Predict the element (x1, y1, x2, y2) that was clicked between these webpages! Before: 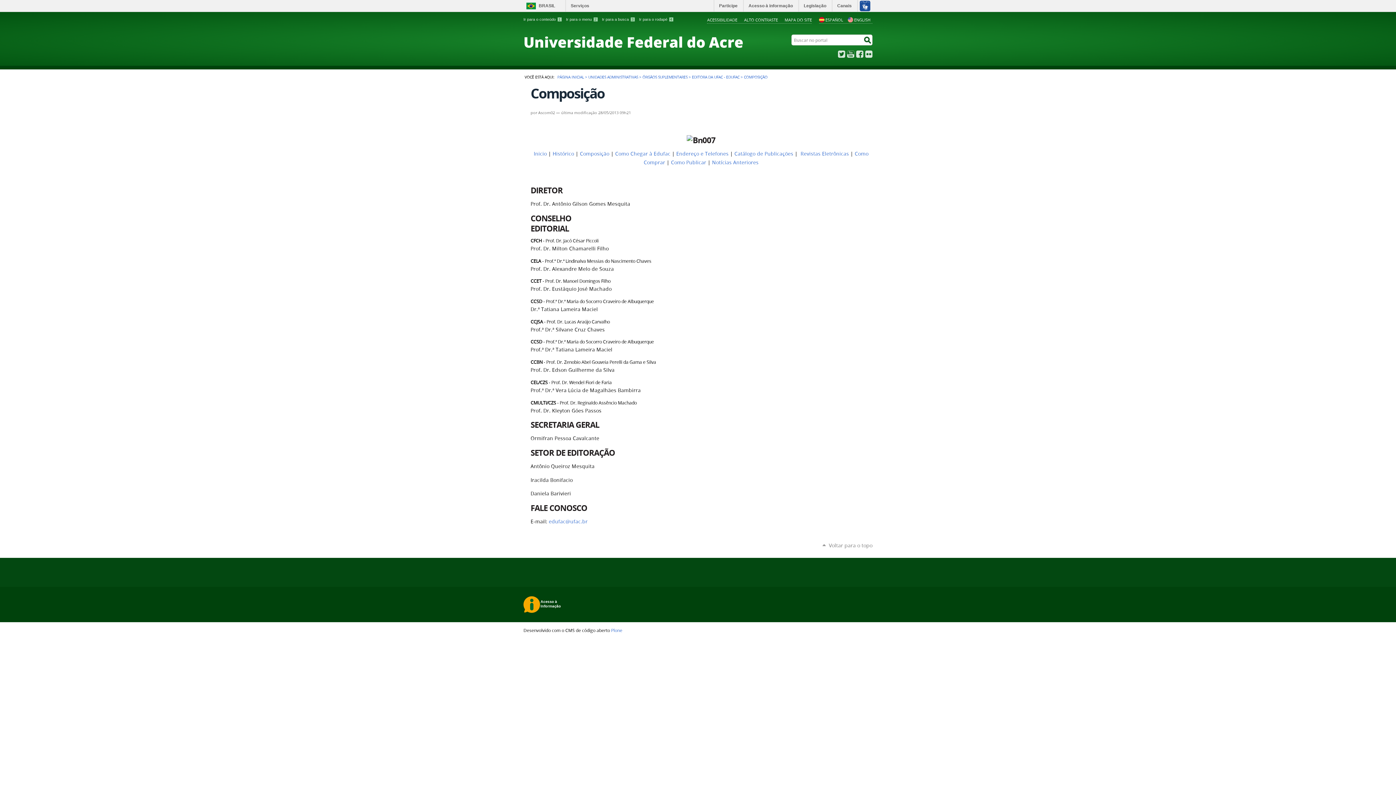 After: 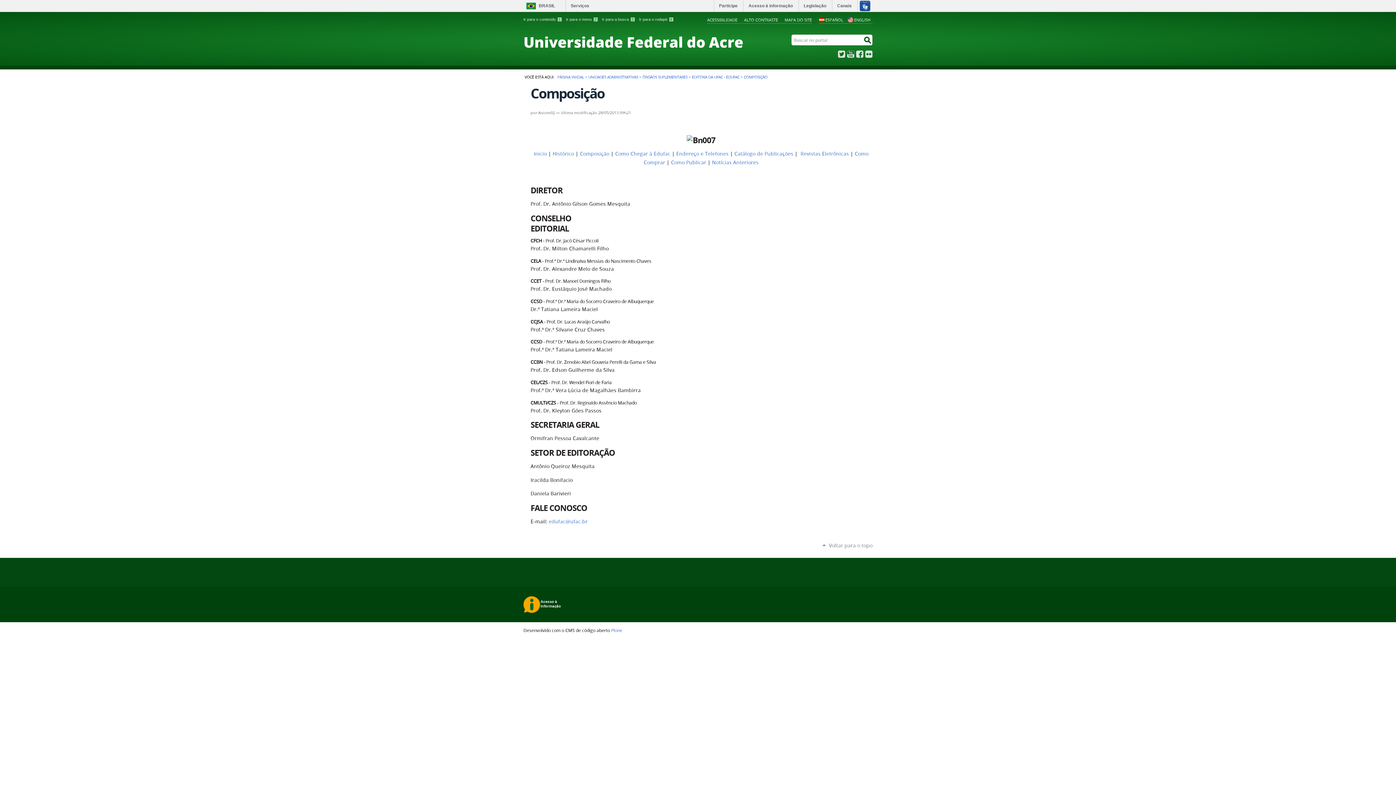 Action: label: Ir para o conteúdo 1 bbox: (523, 17, 562, 21)